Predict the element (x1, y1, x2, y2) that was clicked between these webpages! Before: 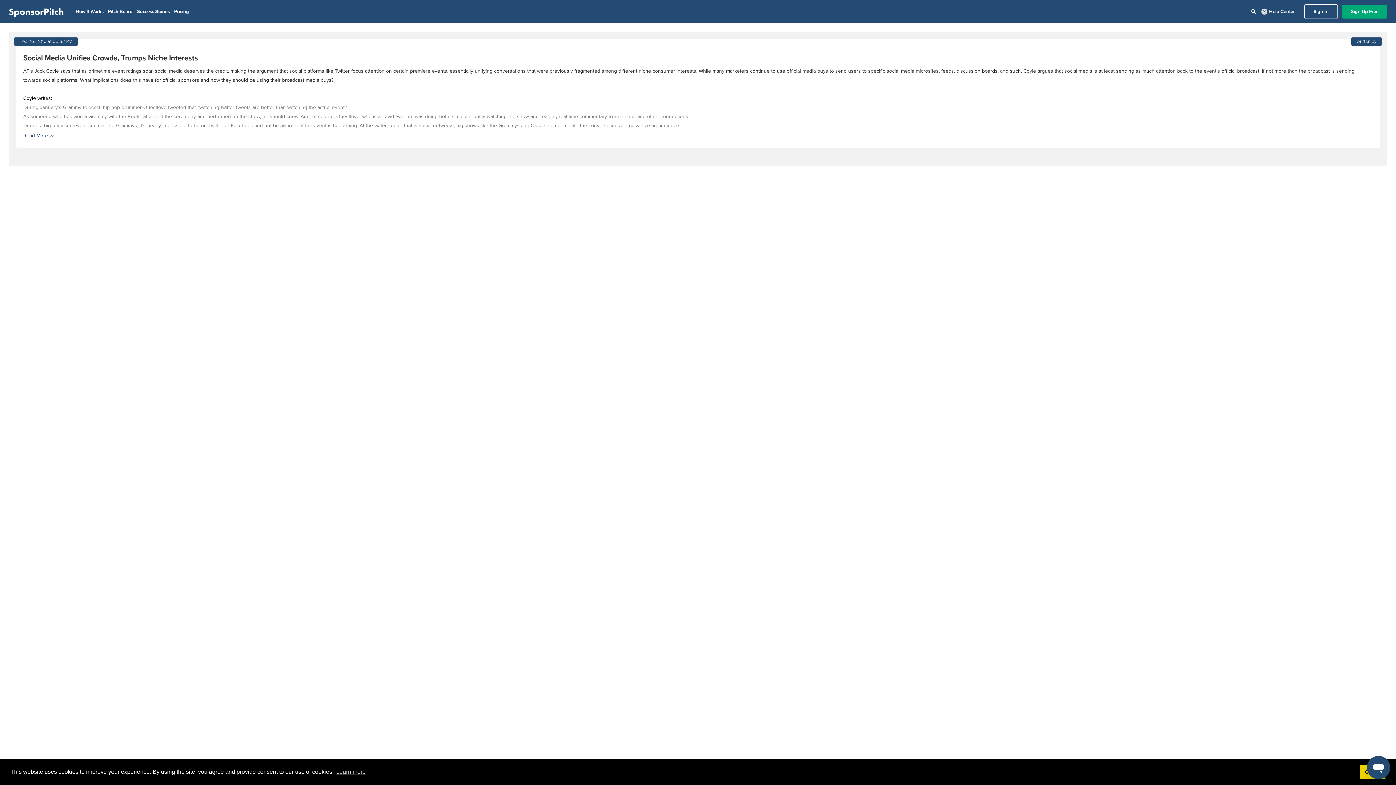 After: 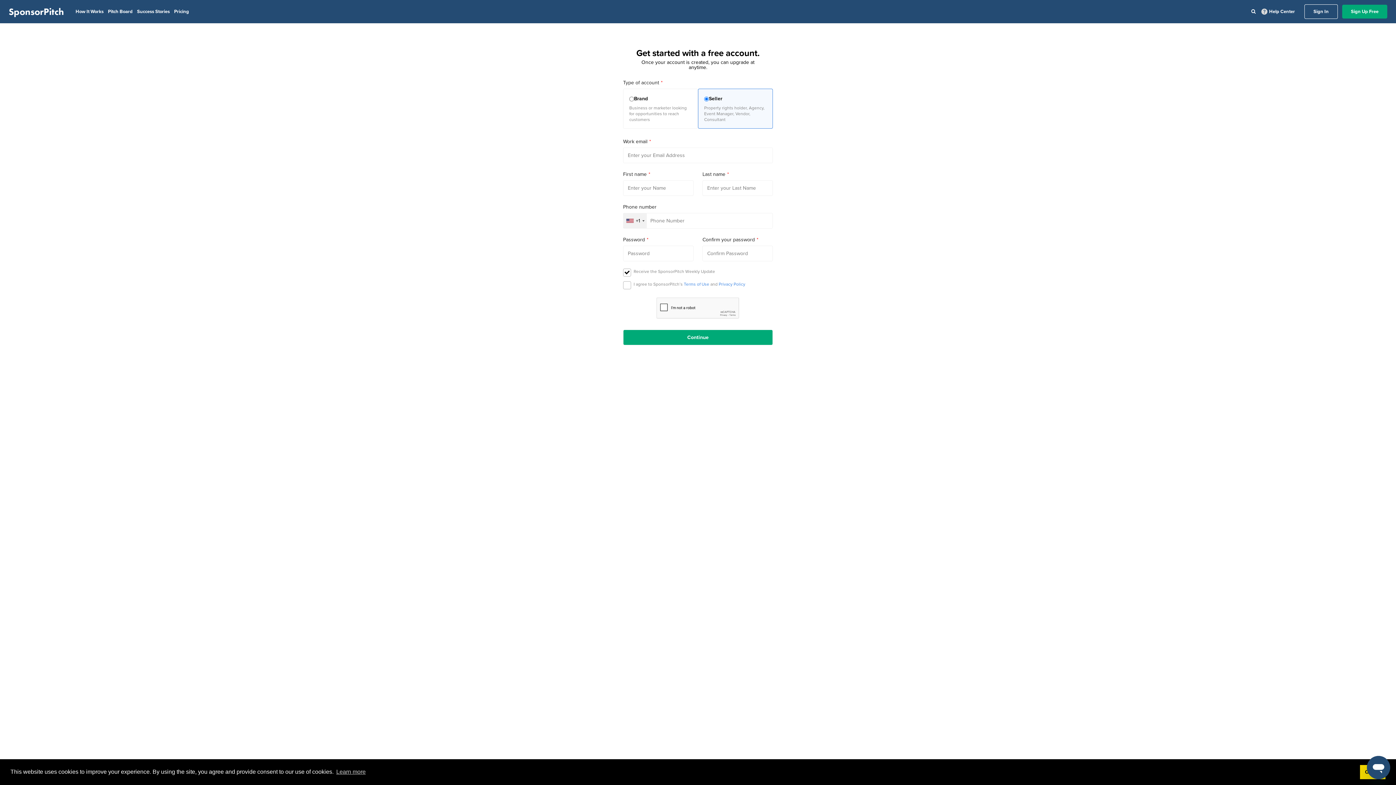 Action: bbox: (1342, 4, 1387, 18) label: Sign Up Free